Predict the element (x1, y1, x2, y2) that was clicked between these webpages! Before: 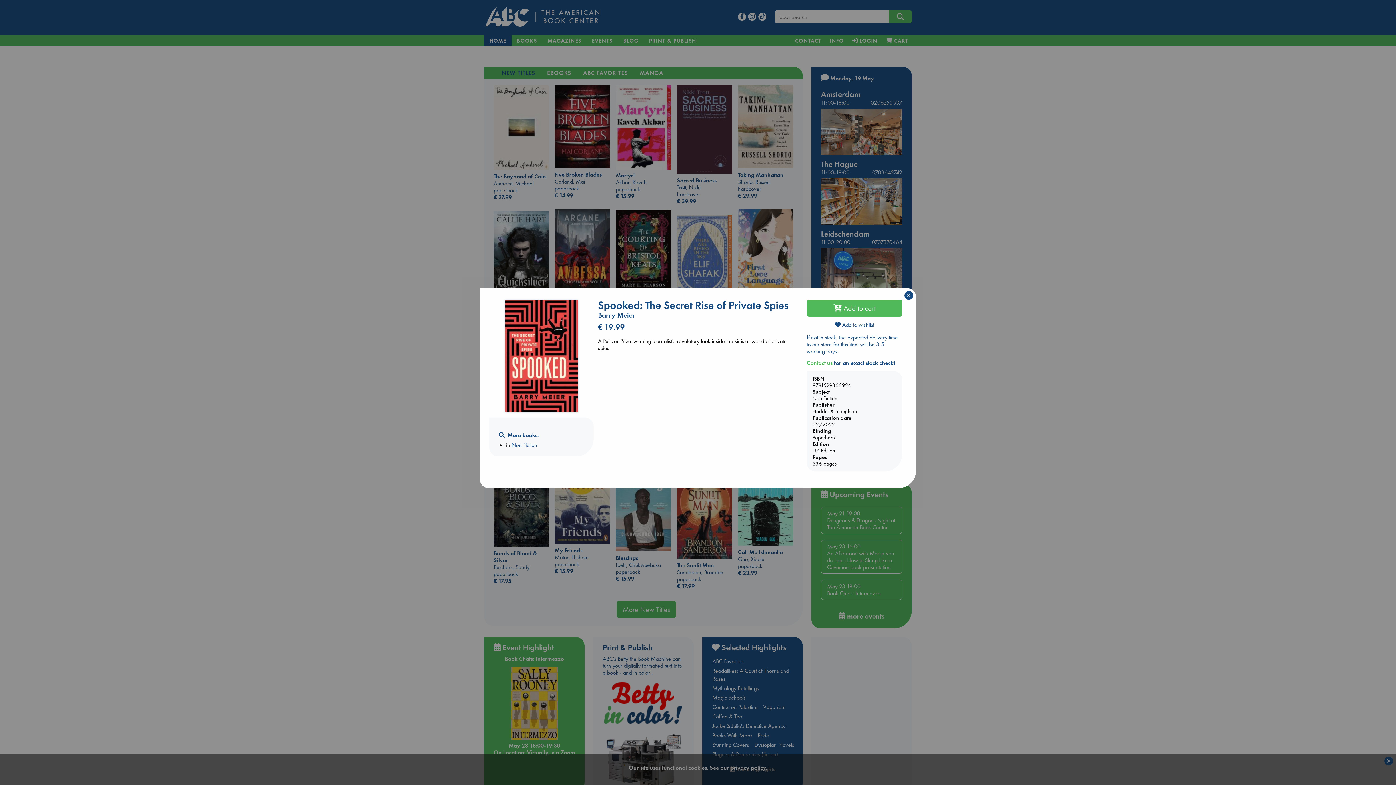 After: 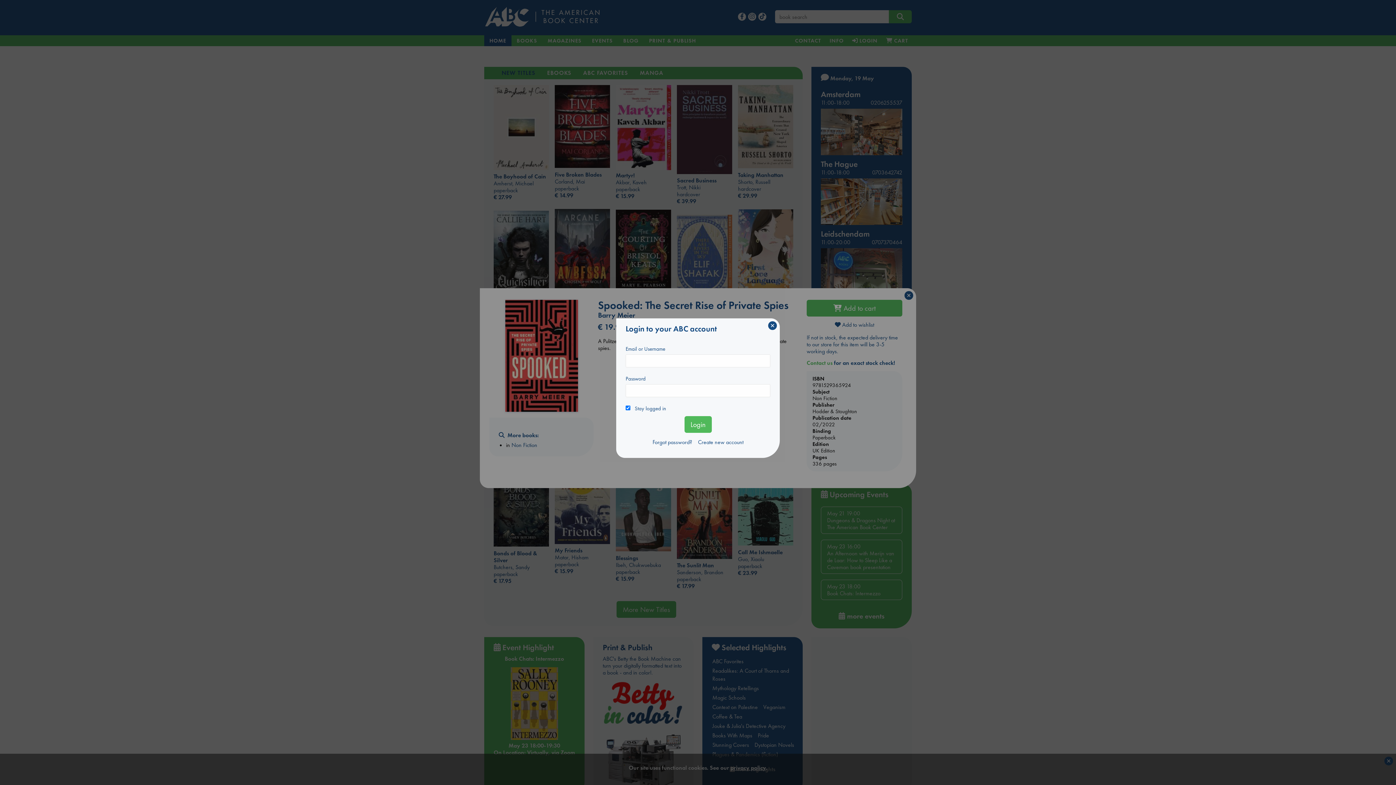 Action: bbox: (806, 321, 902, 328) label:  Add to wishlist